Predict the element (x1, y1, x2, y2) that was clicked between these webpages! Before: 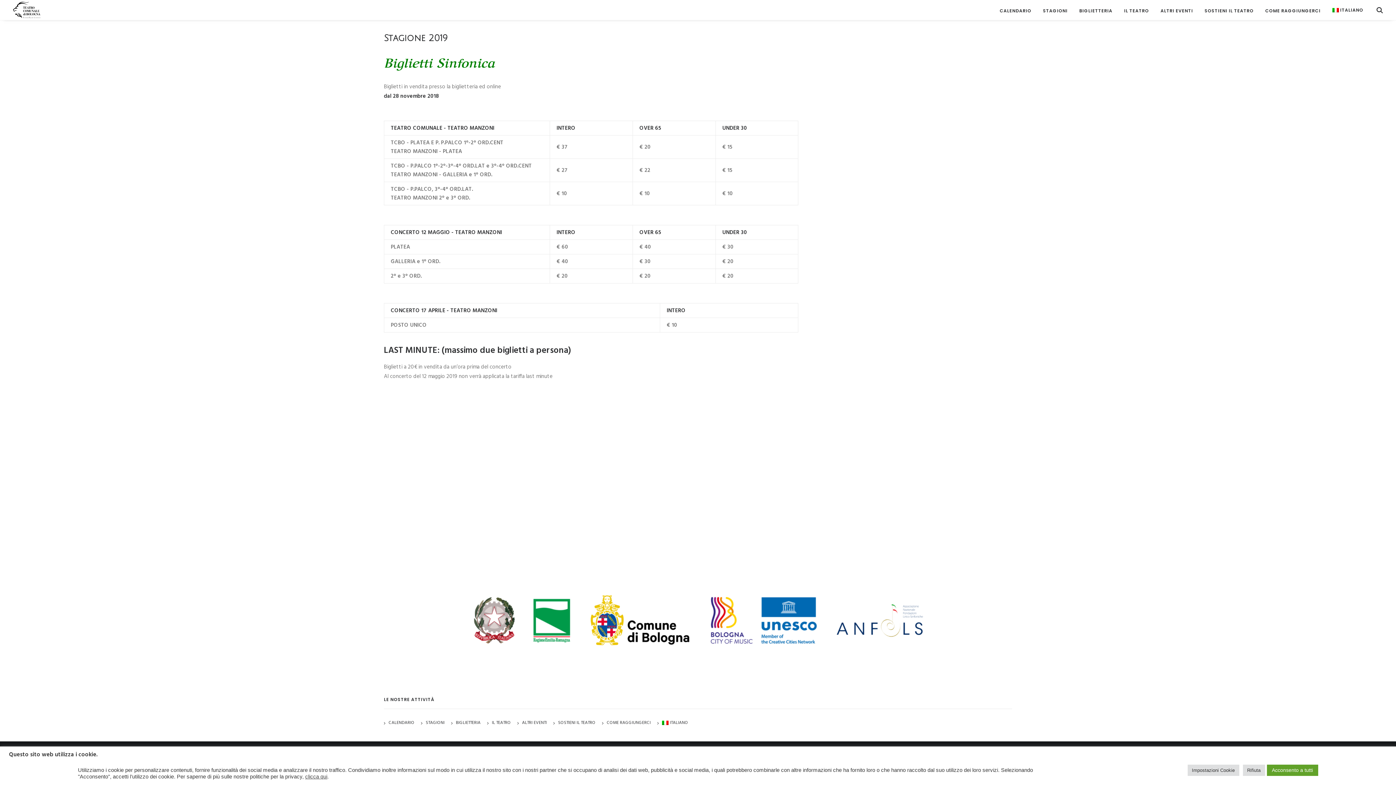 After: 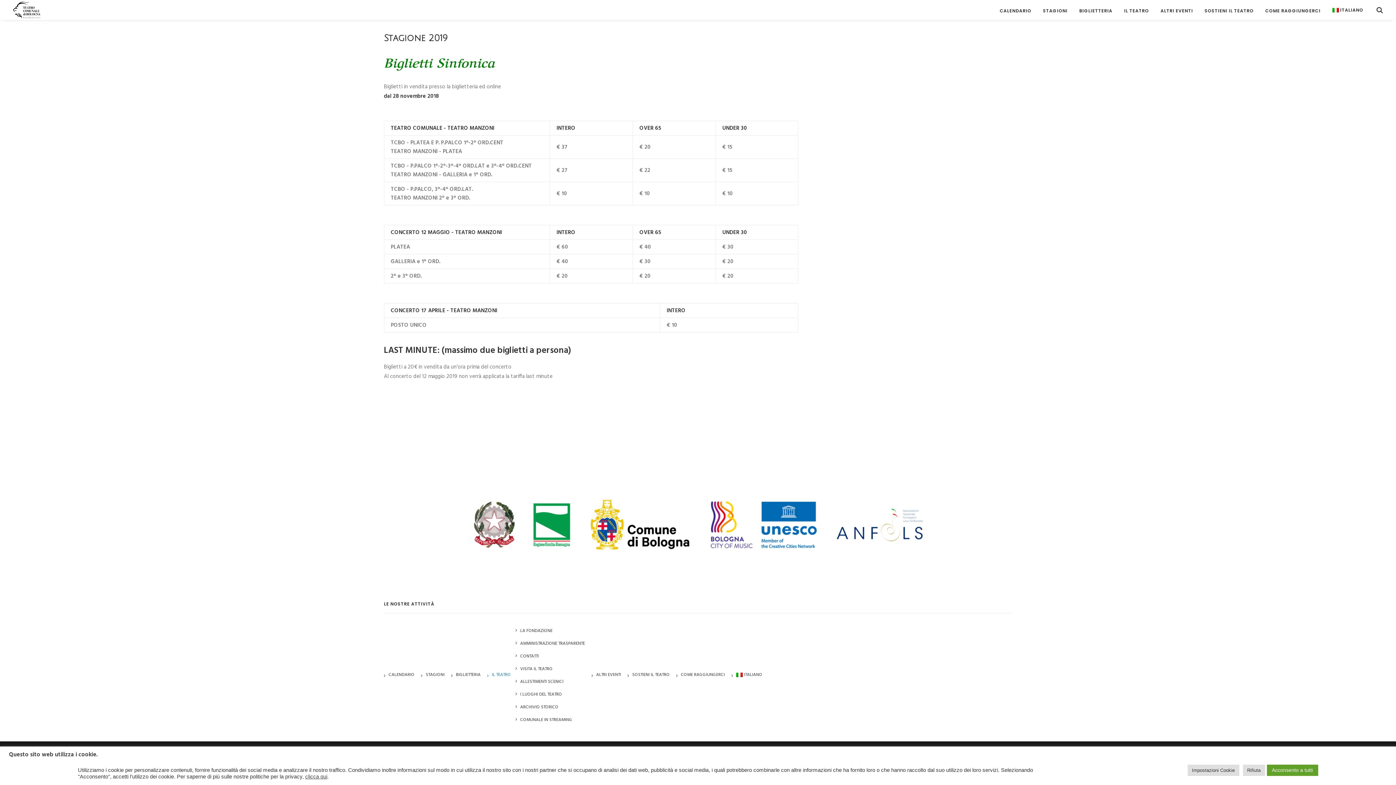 Action: label: IL TEATRO bbox: (487, 719, 516, 728)